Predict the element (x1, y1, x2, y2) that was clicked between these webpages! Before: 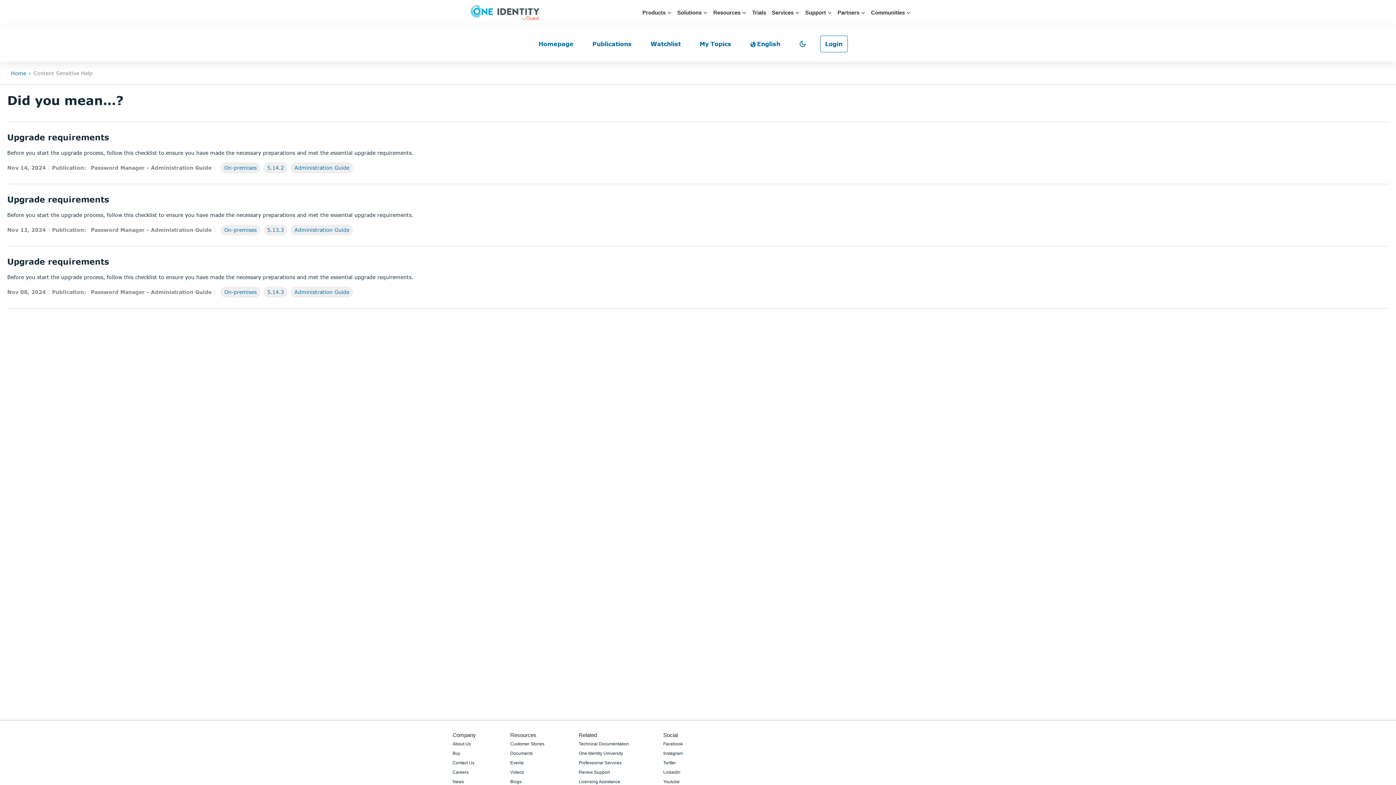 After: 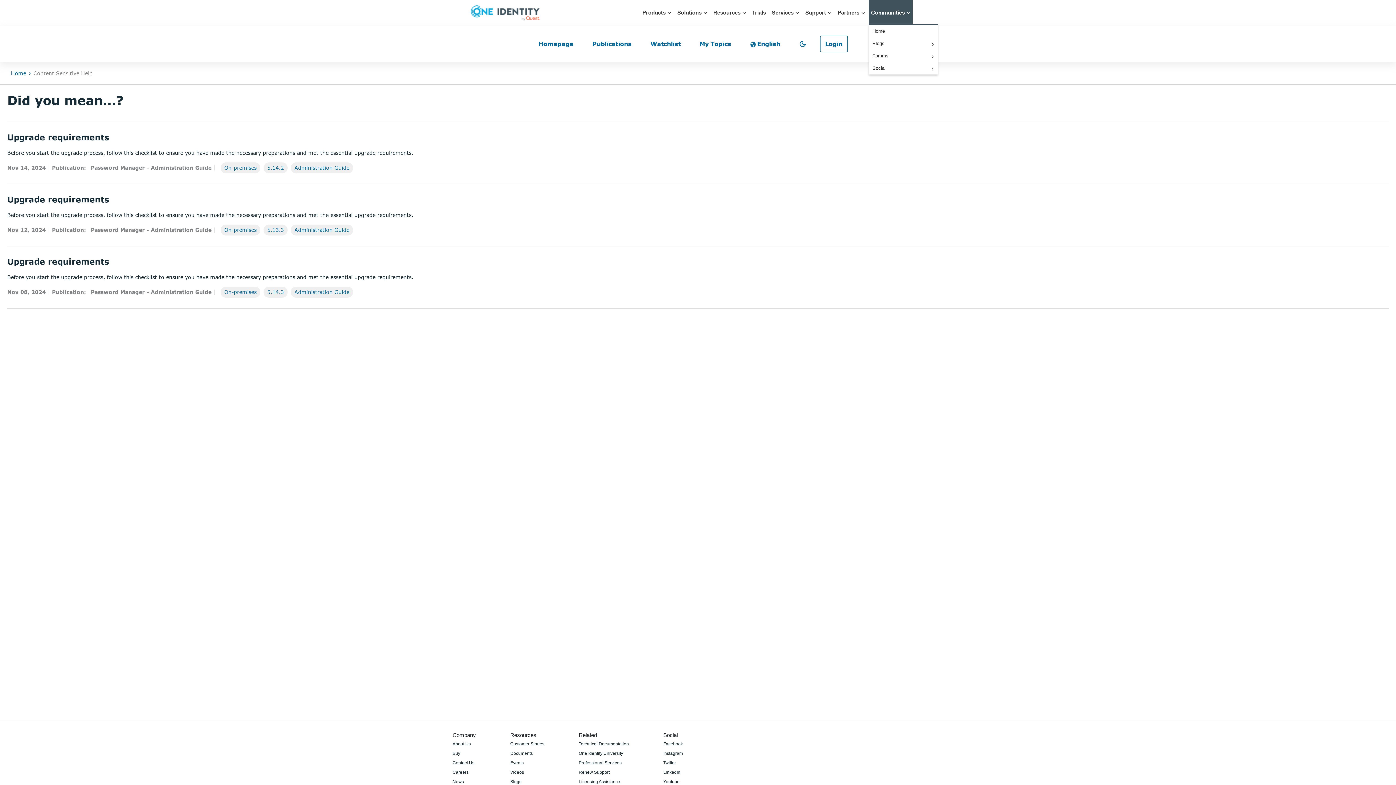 Action: bbox: (869, 0, 913, 25) label: Communities